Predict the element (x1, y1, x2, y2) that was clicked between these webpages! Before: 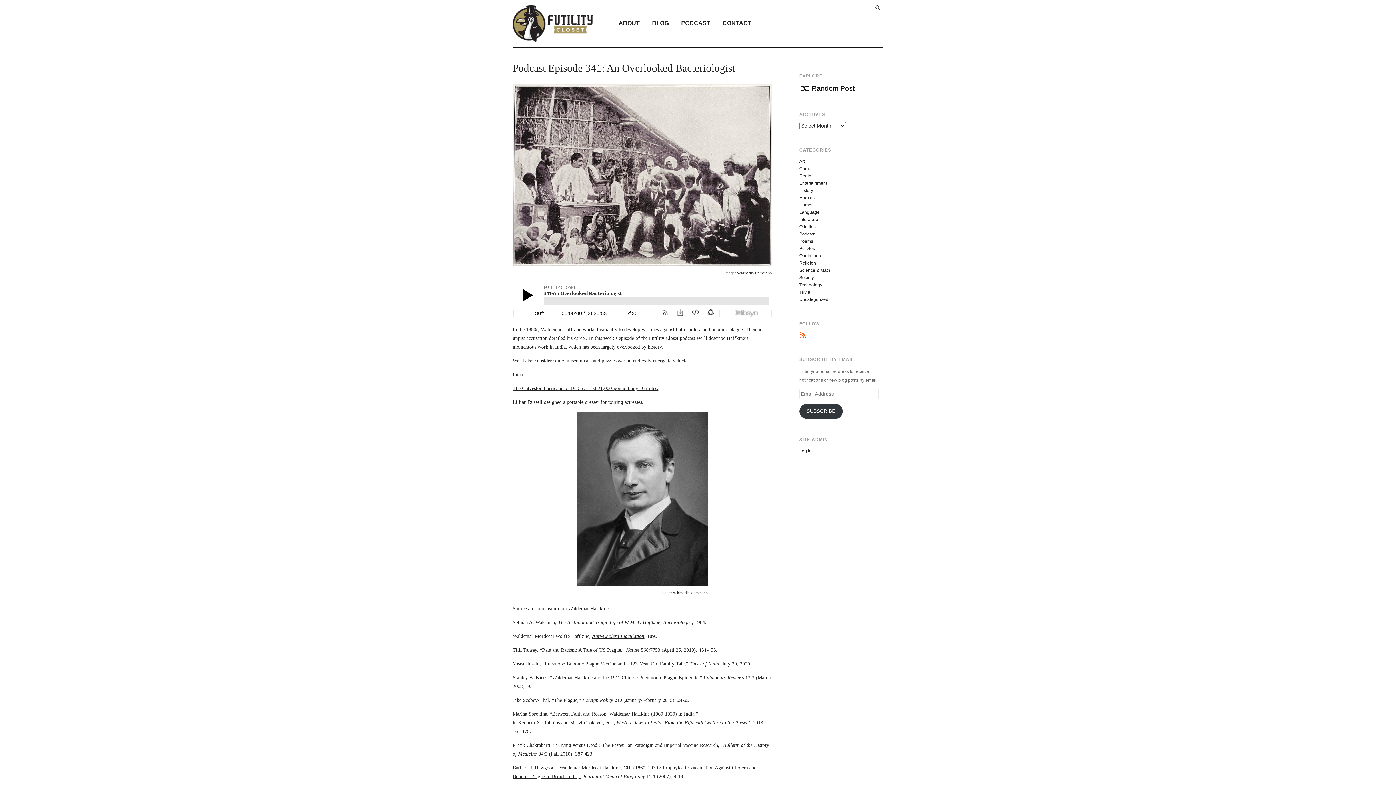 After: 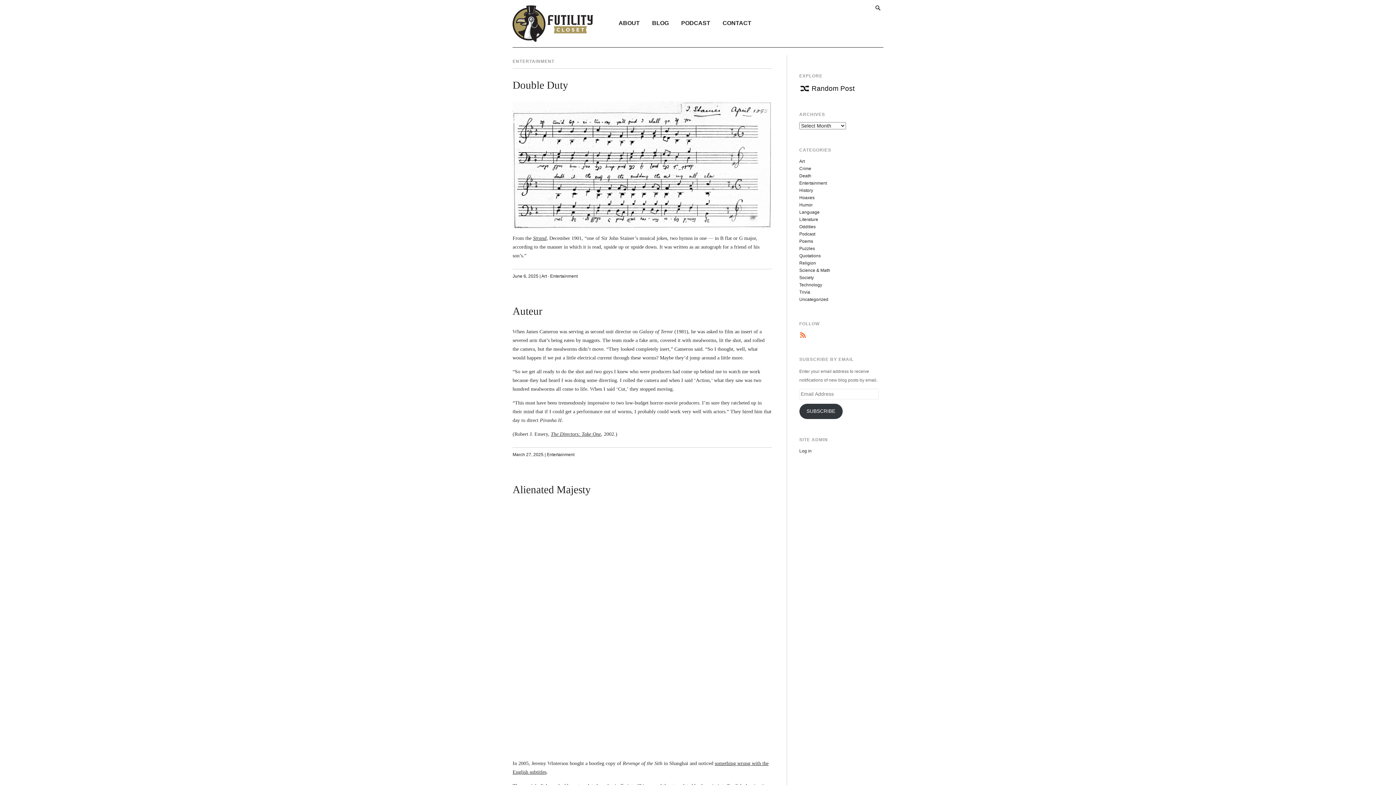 Action: bbox: (799, 180, 827, 185) label: Entertainment